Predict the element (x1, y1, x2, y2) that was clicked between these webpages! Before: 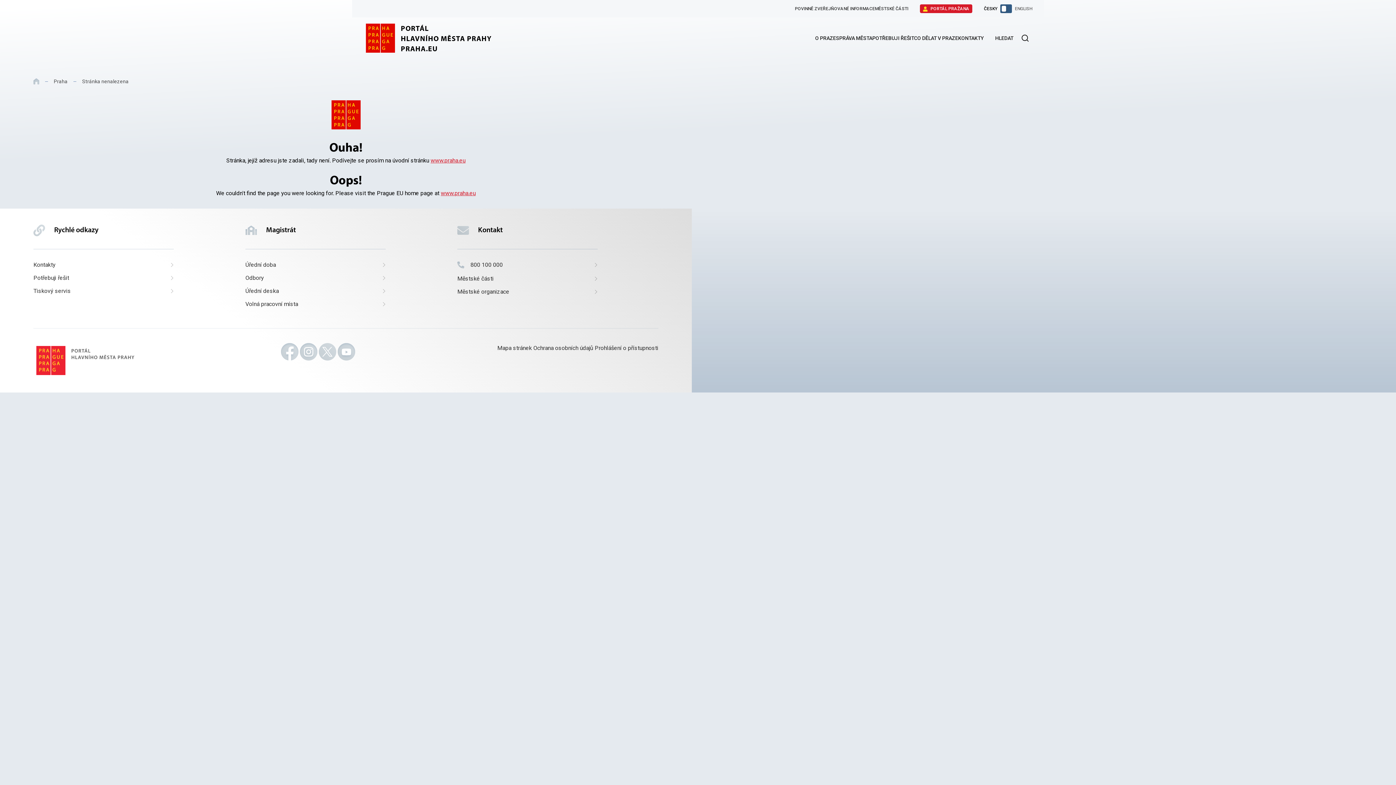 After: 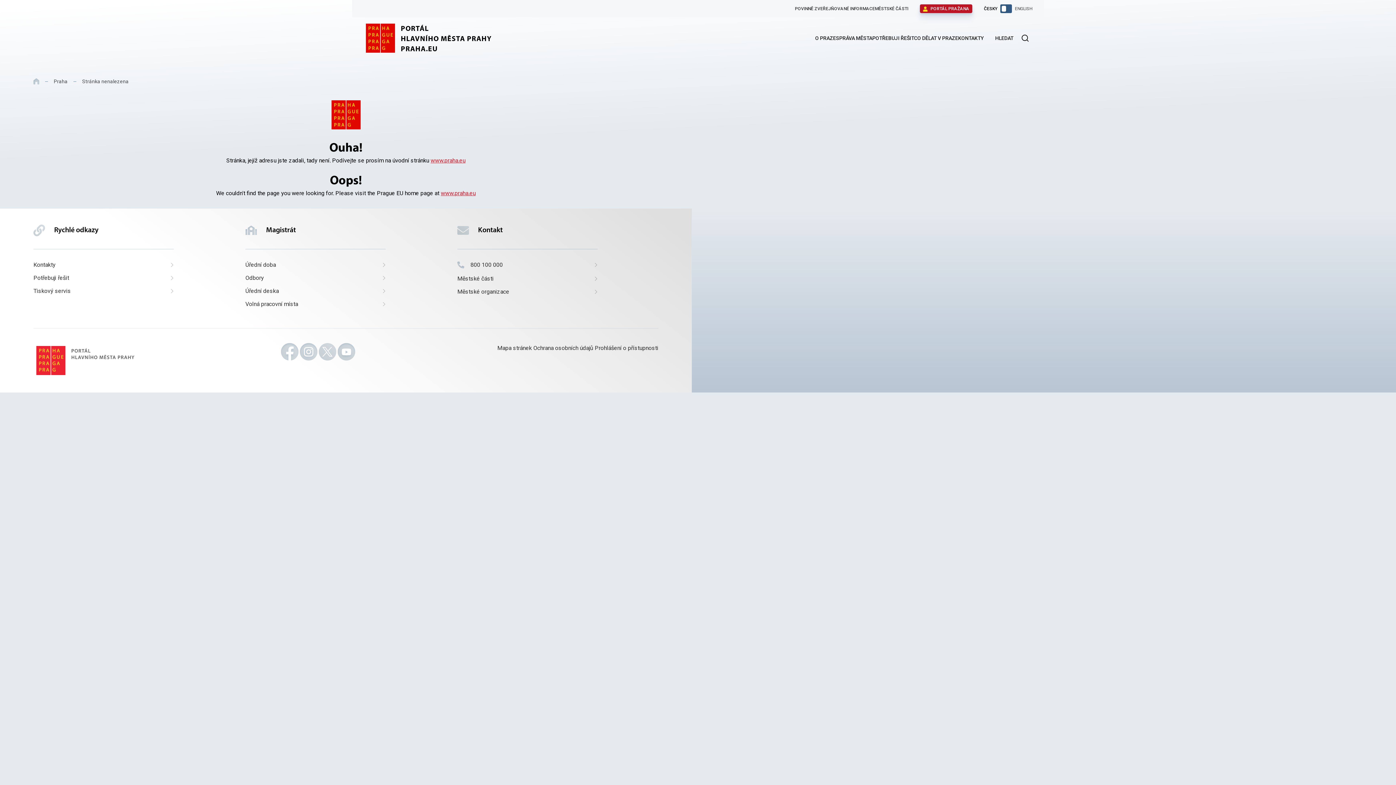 Action: bbox: (920, 4, 972, 13) label:  PORTÁL PRAŽANA